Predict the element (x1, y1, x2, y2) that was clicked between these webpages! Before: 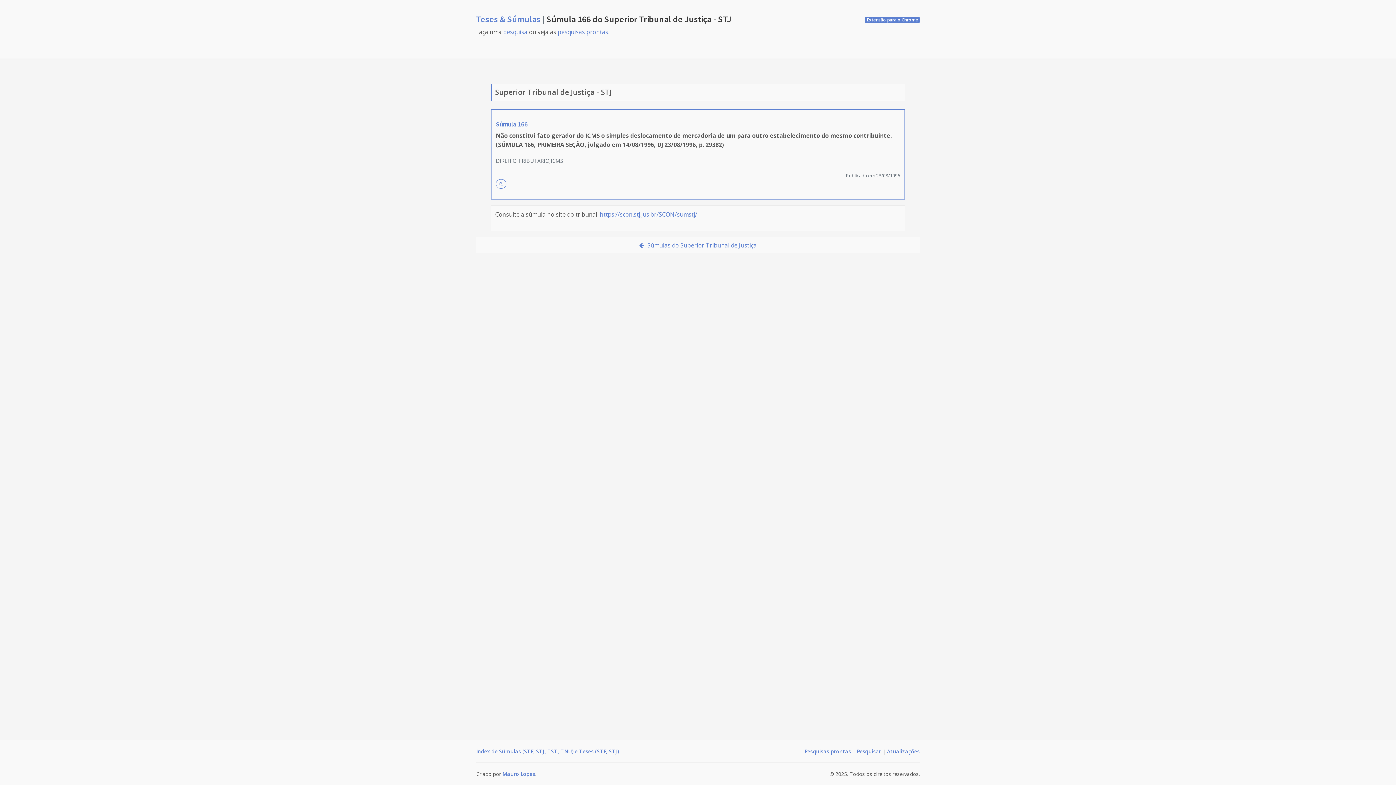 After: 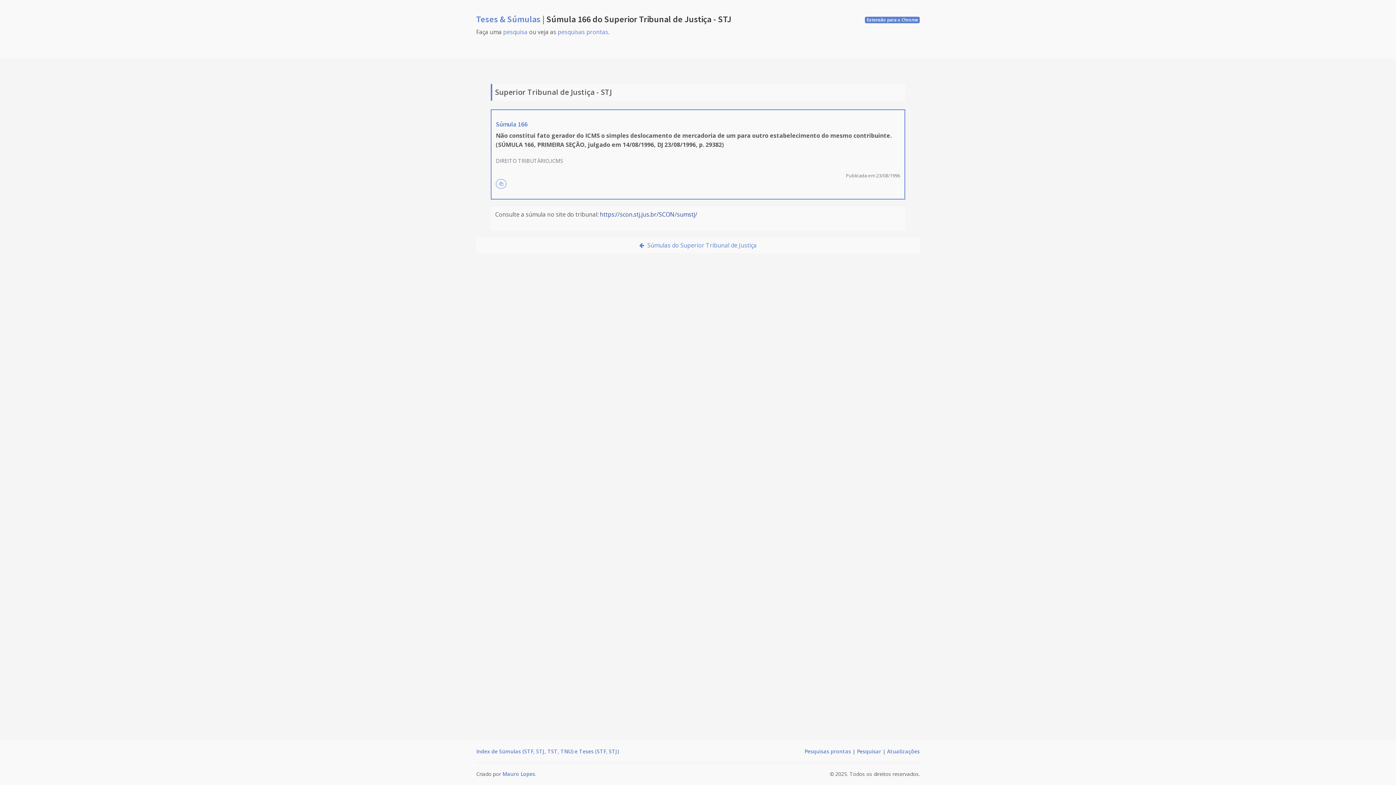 Action: label: https://scon.stj.jus.br/SCON/sumstj/ bbox: (600, 210, 697, 218)